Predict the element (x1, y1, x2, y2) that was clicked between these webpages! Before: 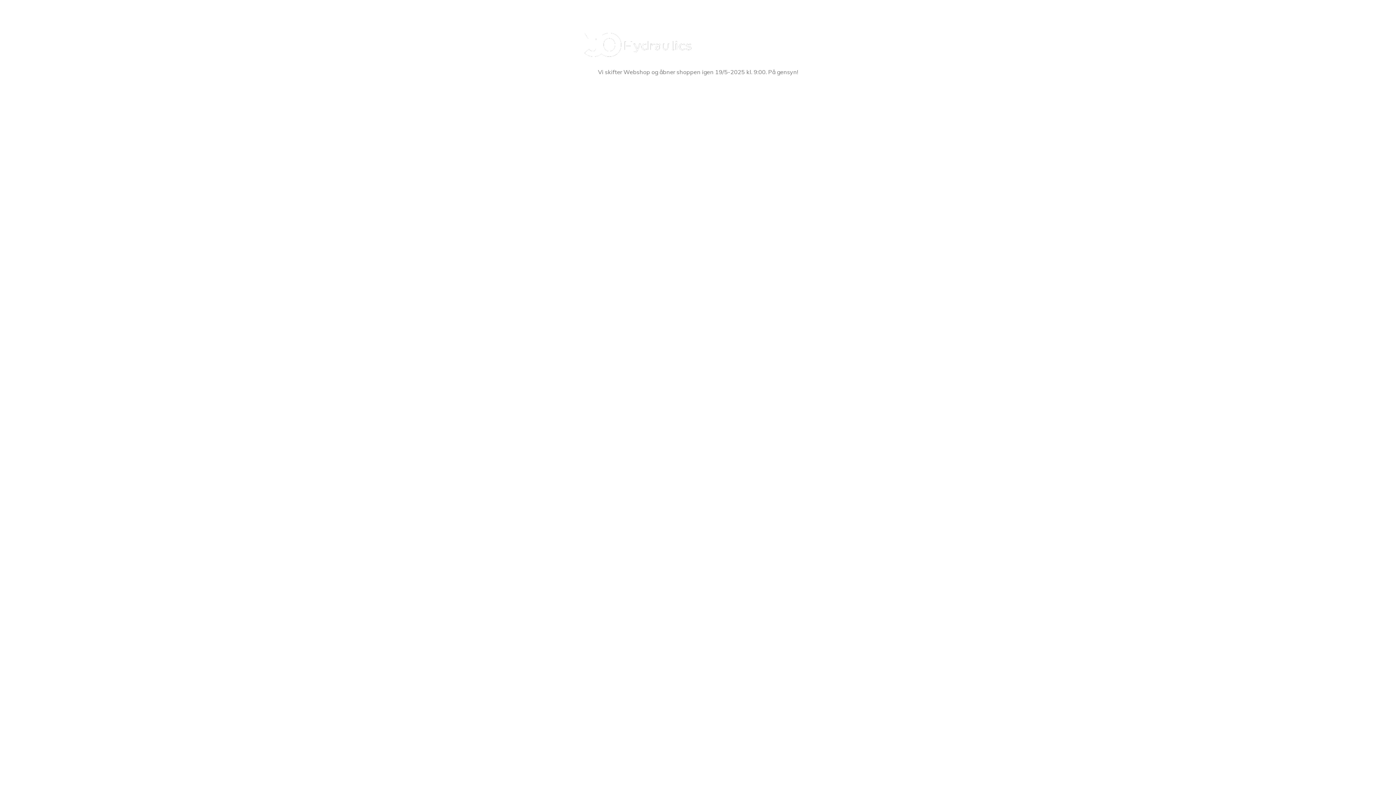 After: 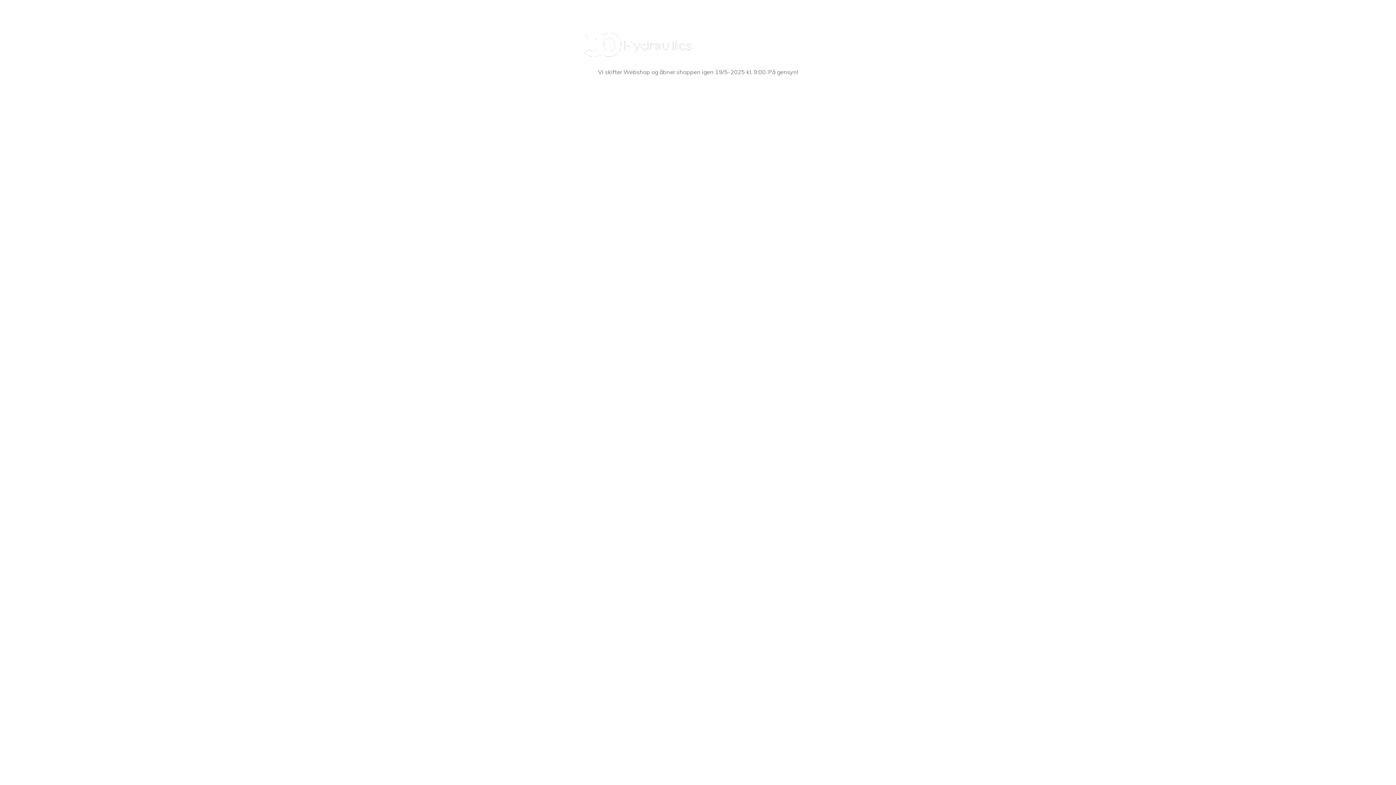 Action: bbox: (581, 29, 814, 62)